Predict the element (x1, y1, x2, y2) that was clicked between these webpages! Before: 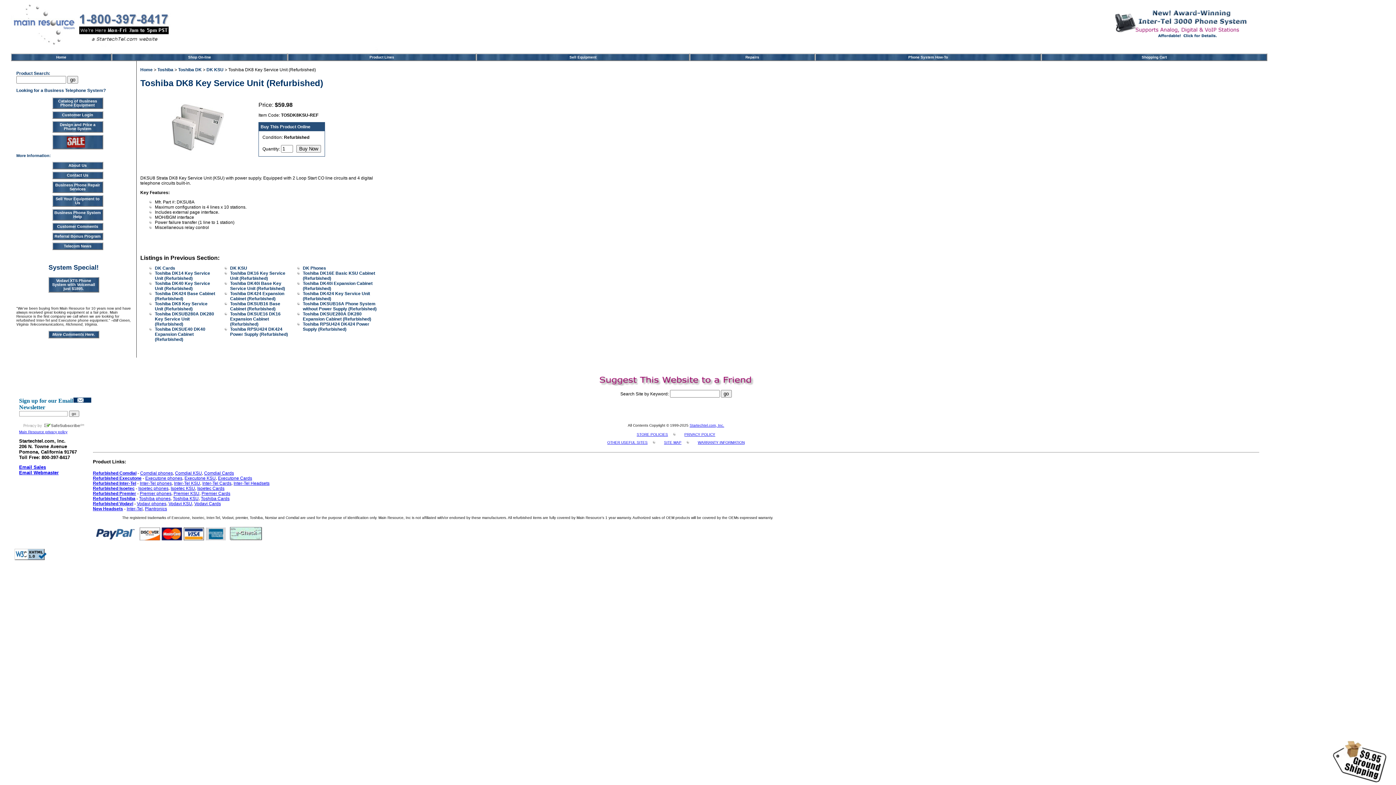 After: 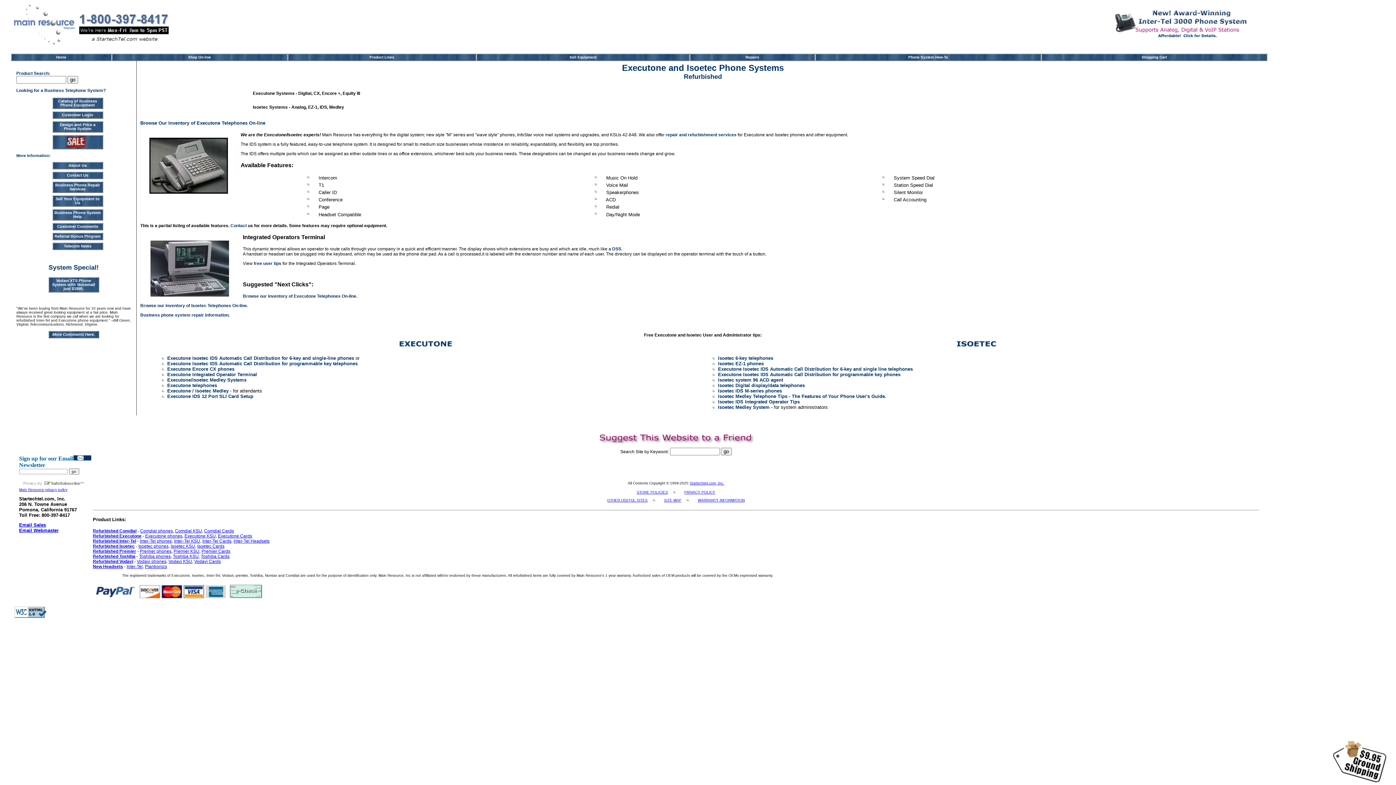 Action: bbox: (92, 476, 141, 481) label: Refurbished Executone